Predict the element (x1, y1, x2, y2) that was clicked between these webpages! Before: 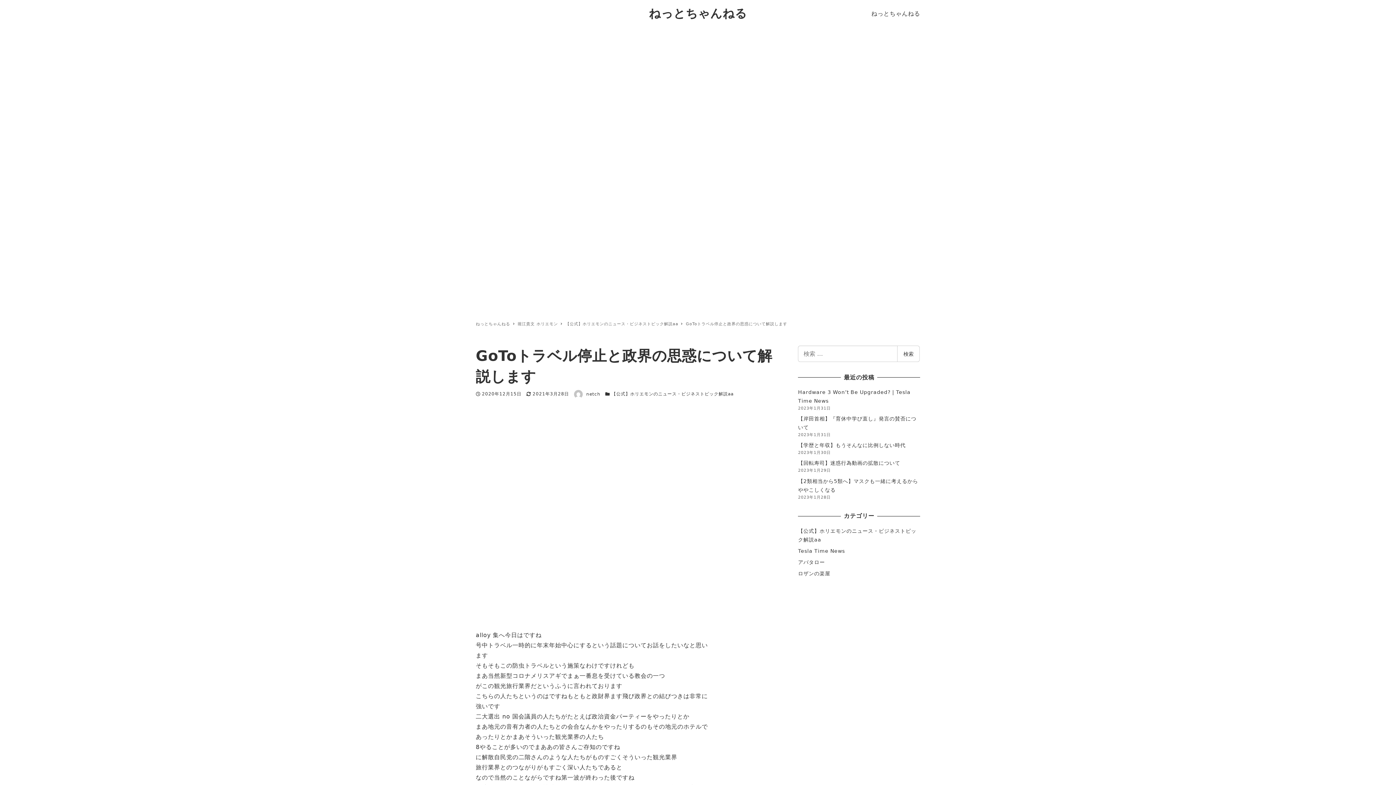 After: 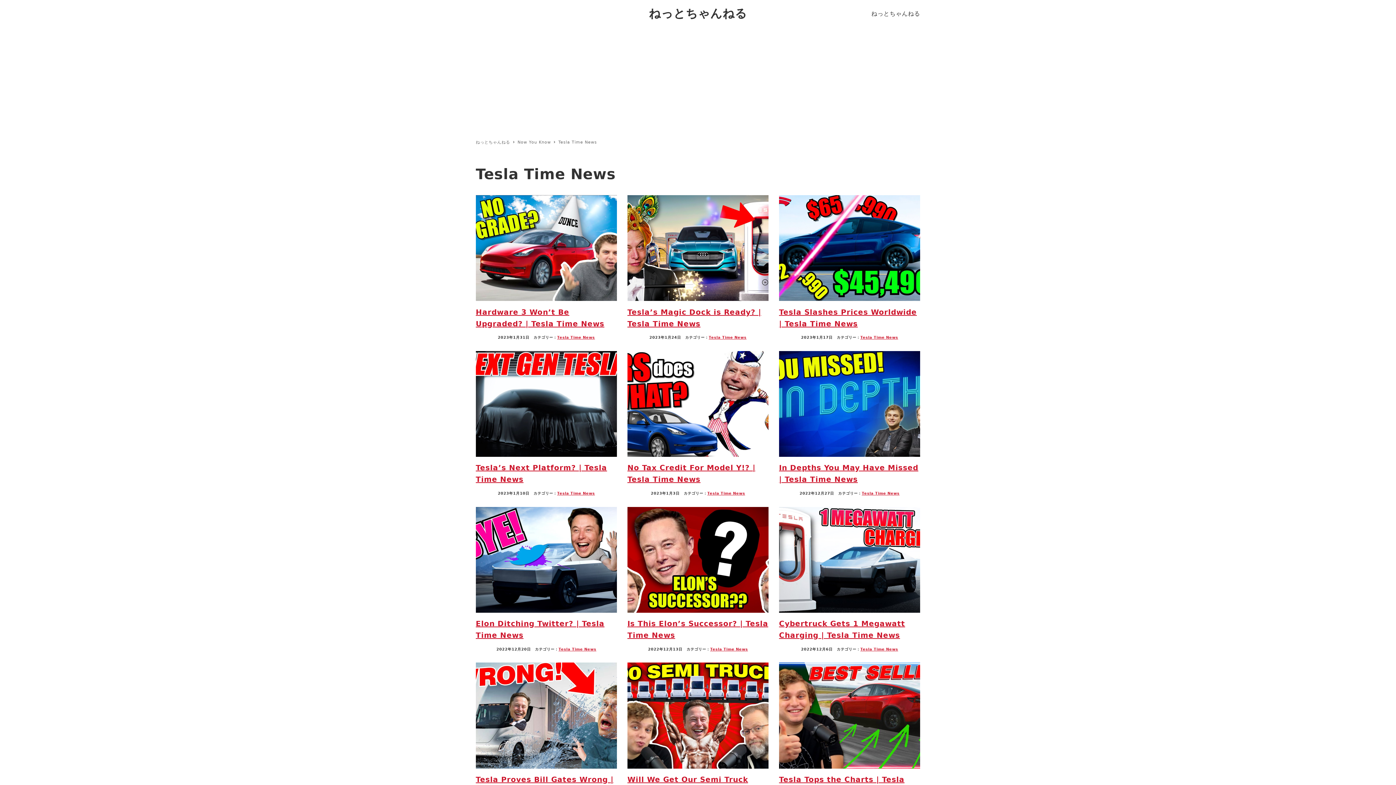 Action: label: Tesla Time News bbox: (798, 548, 845, 554)